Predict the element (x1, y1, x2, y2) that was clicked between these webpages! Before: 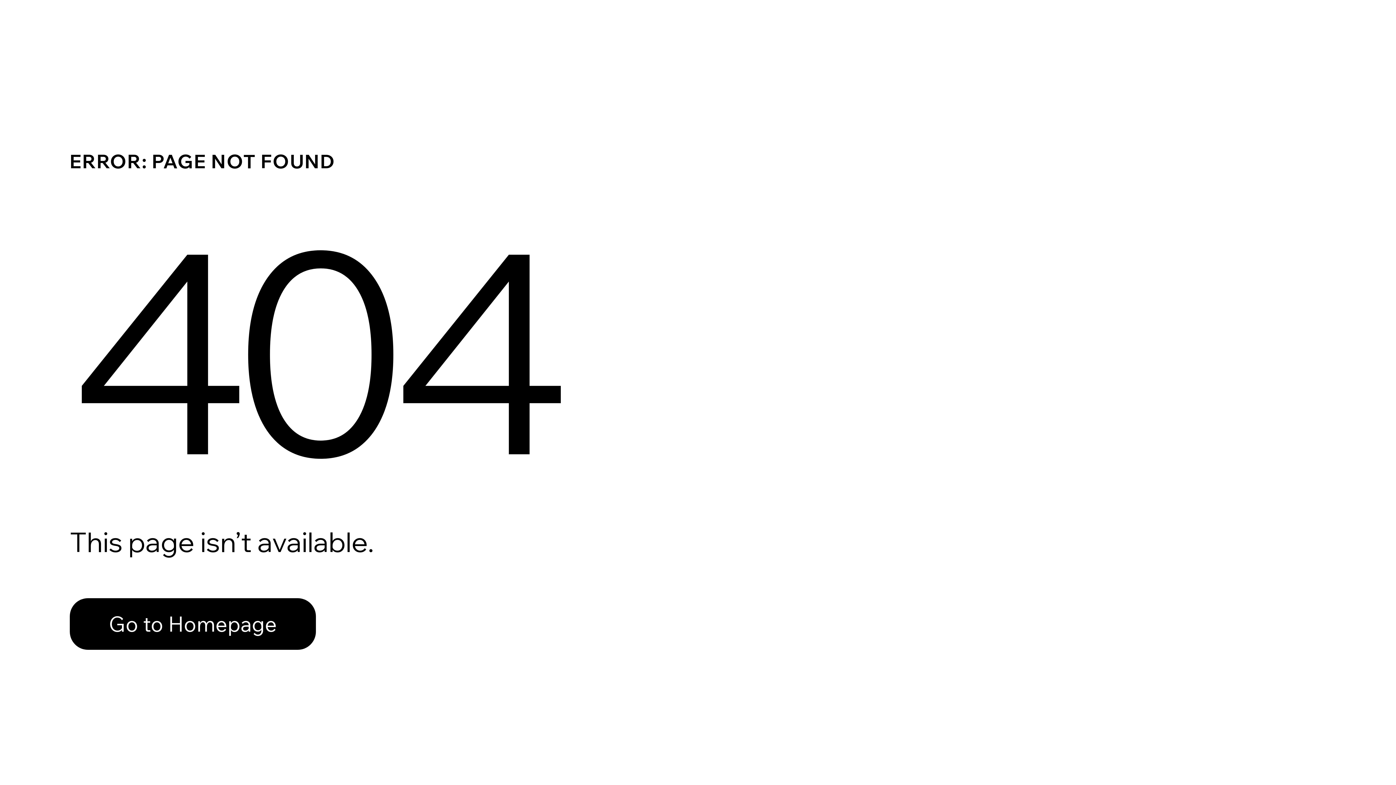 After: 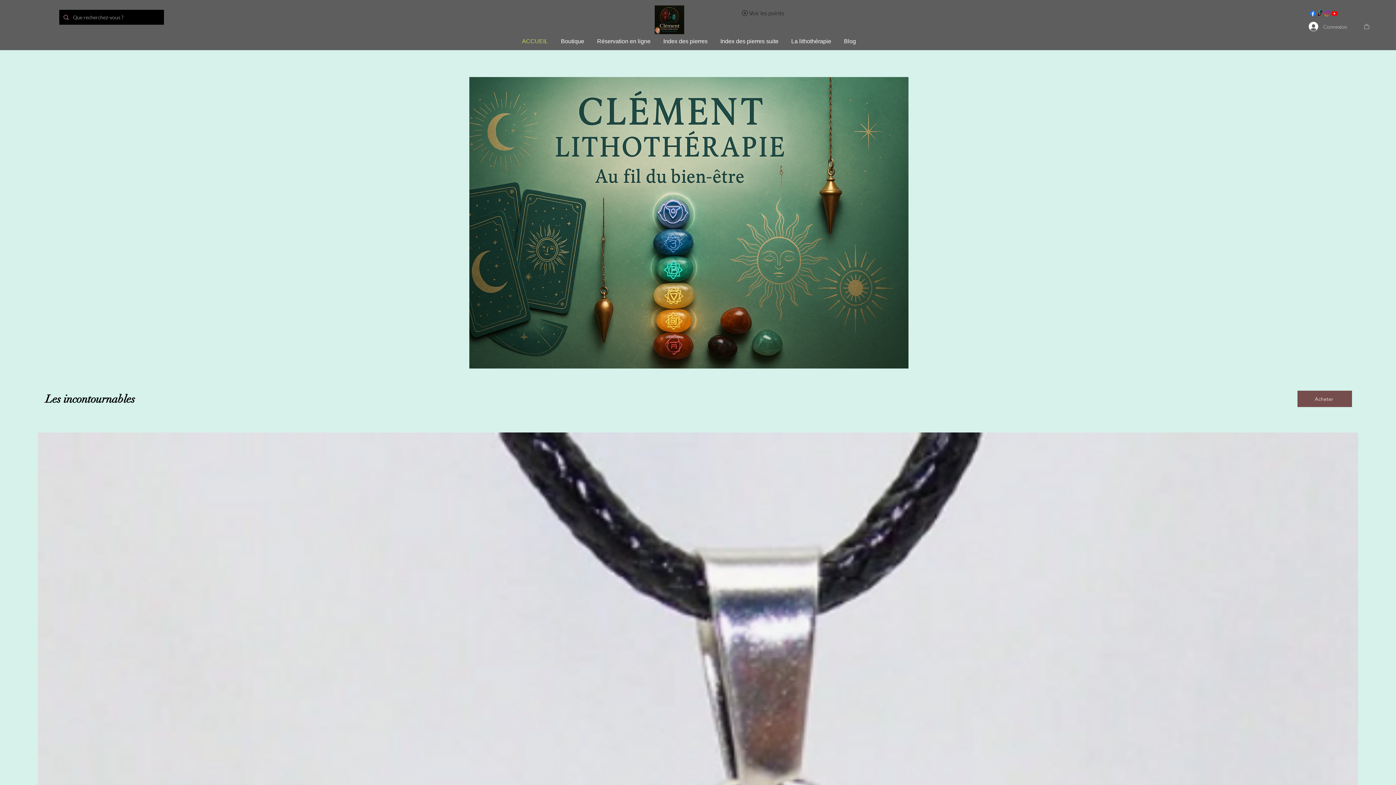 Action: label: Go to Homepage bbox: (69, 598, 316, 650)